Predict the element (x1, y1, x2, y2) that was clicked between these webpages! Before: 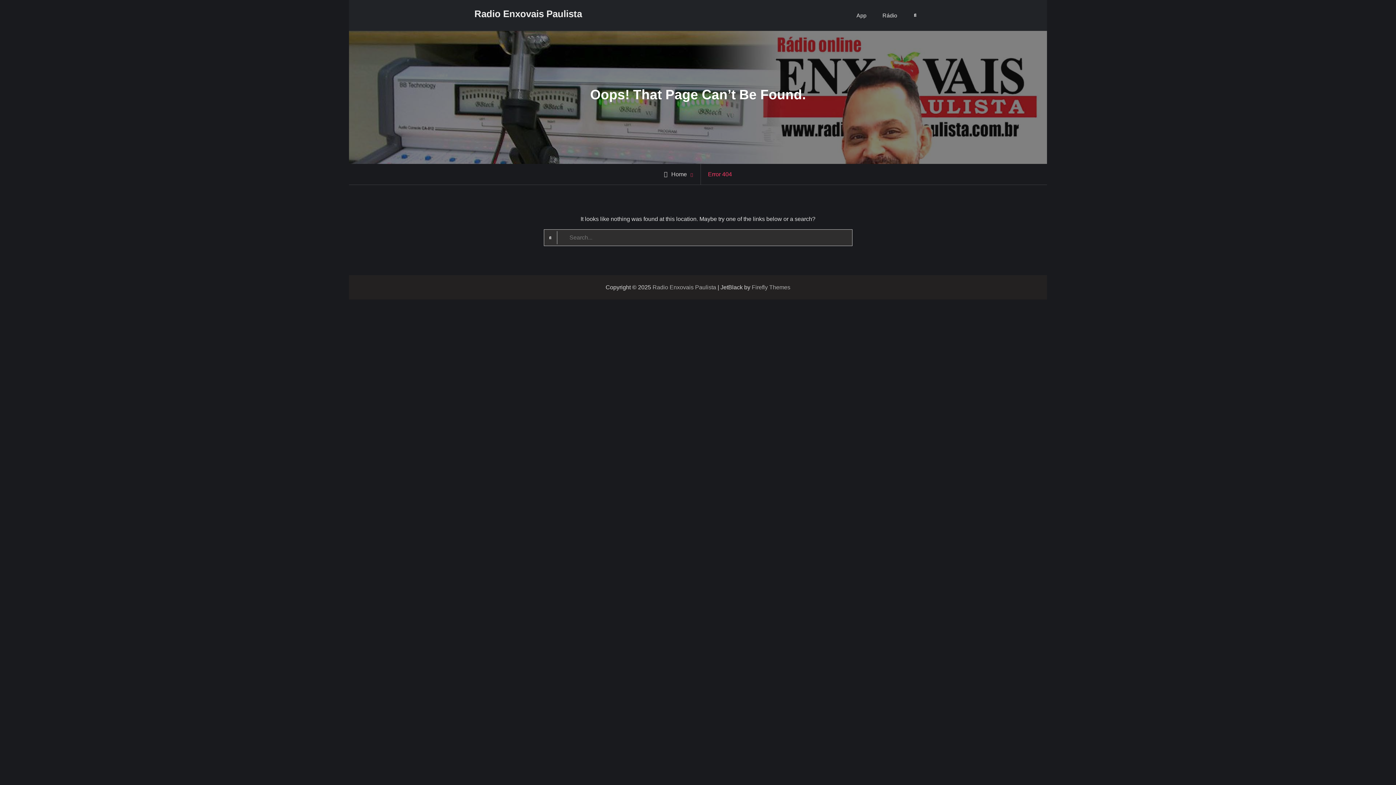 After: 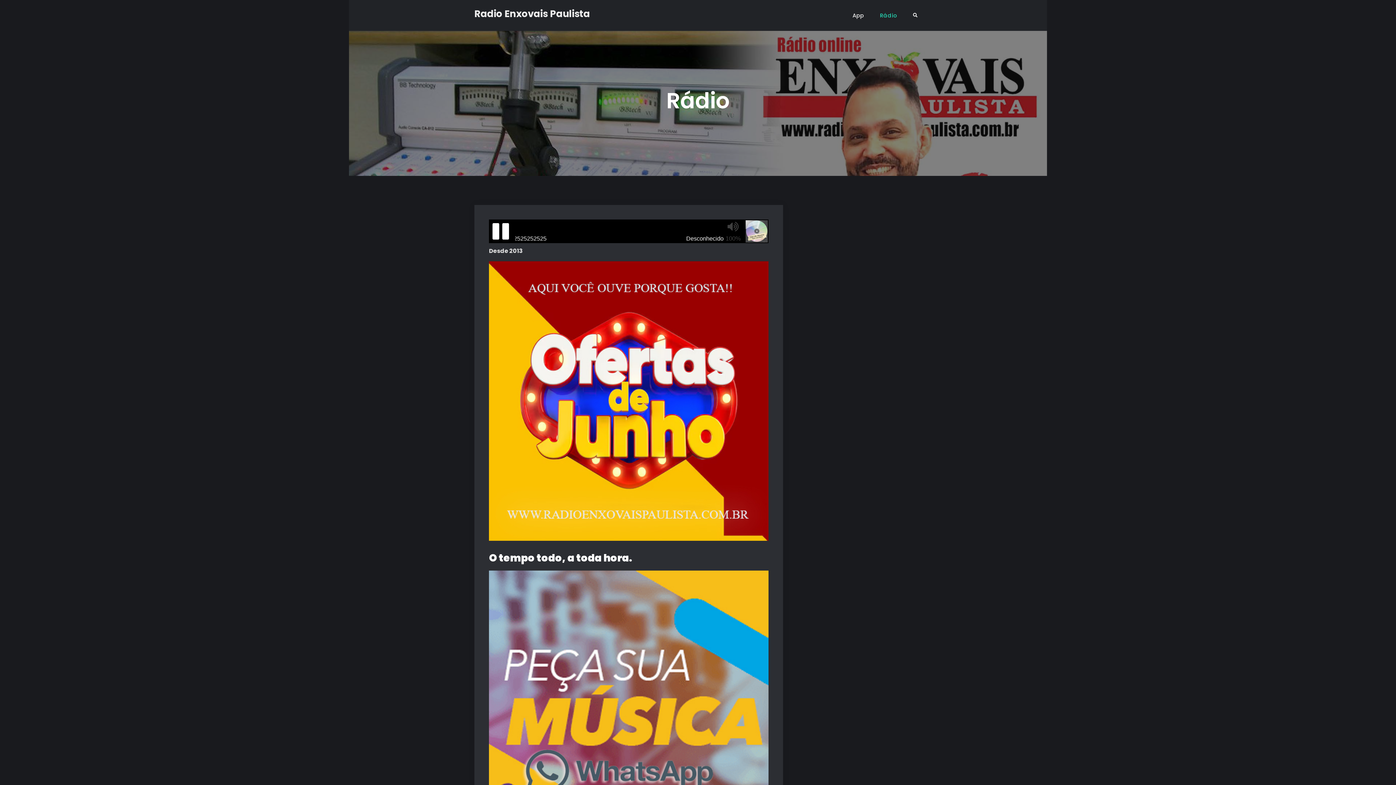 Action: label: Radio Enxovais Paulista bbox: (652, 284, 716, 290)